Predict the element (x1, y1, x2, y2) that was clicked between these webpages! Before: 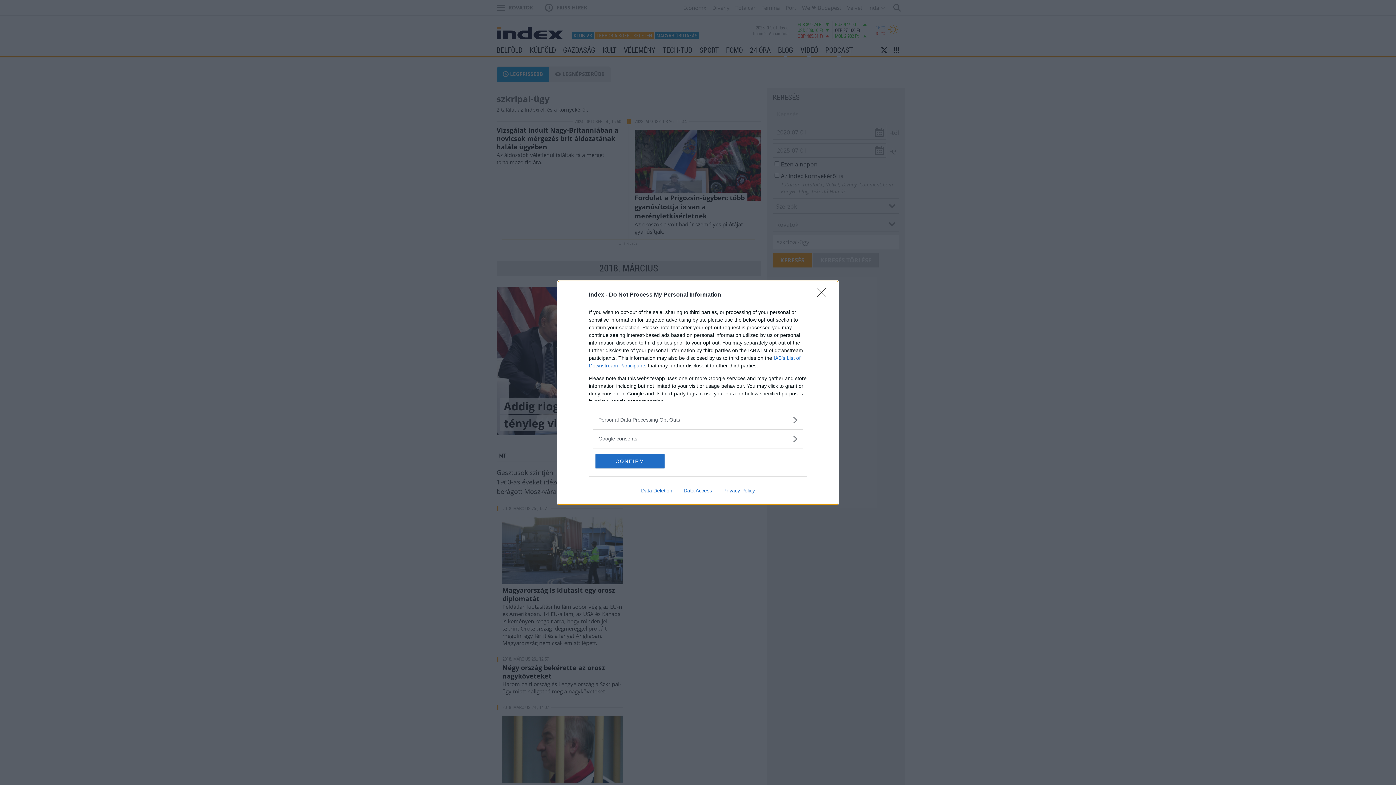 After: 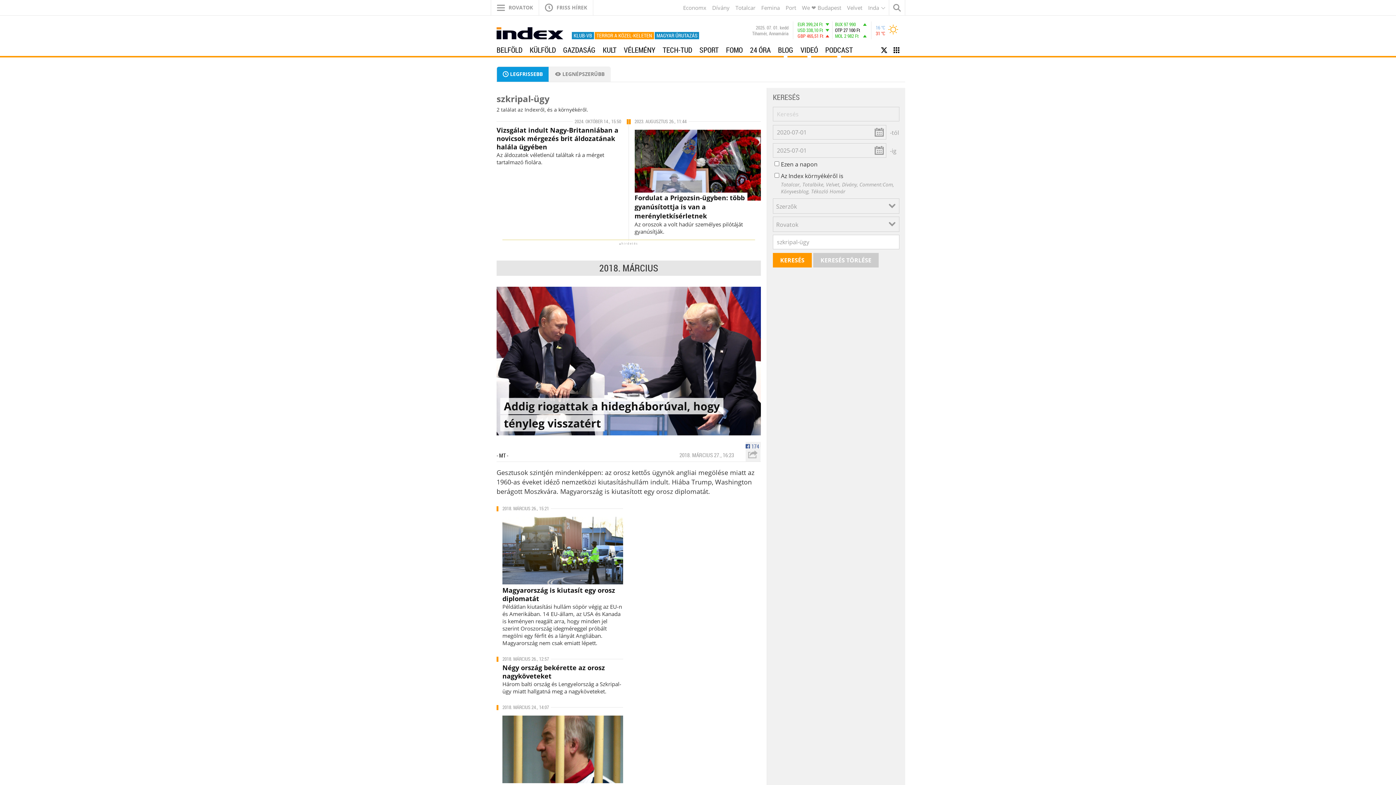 Action: label: Close bbox: (817, 288, 830, 302)